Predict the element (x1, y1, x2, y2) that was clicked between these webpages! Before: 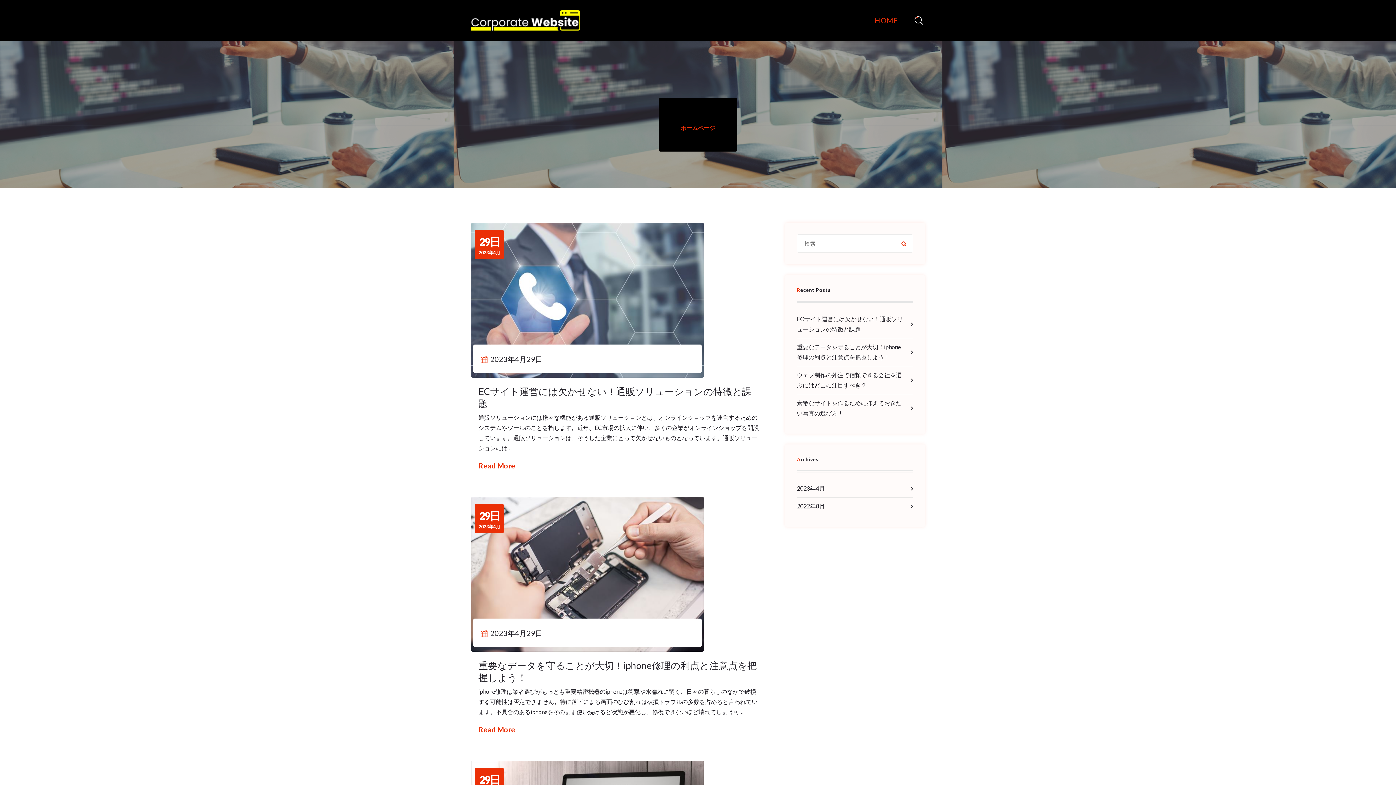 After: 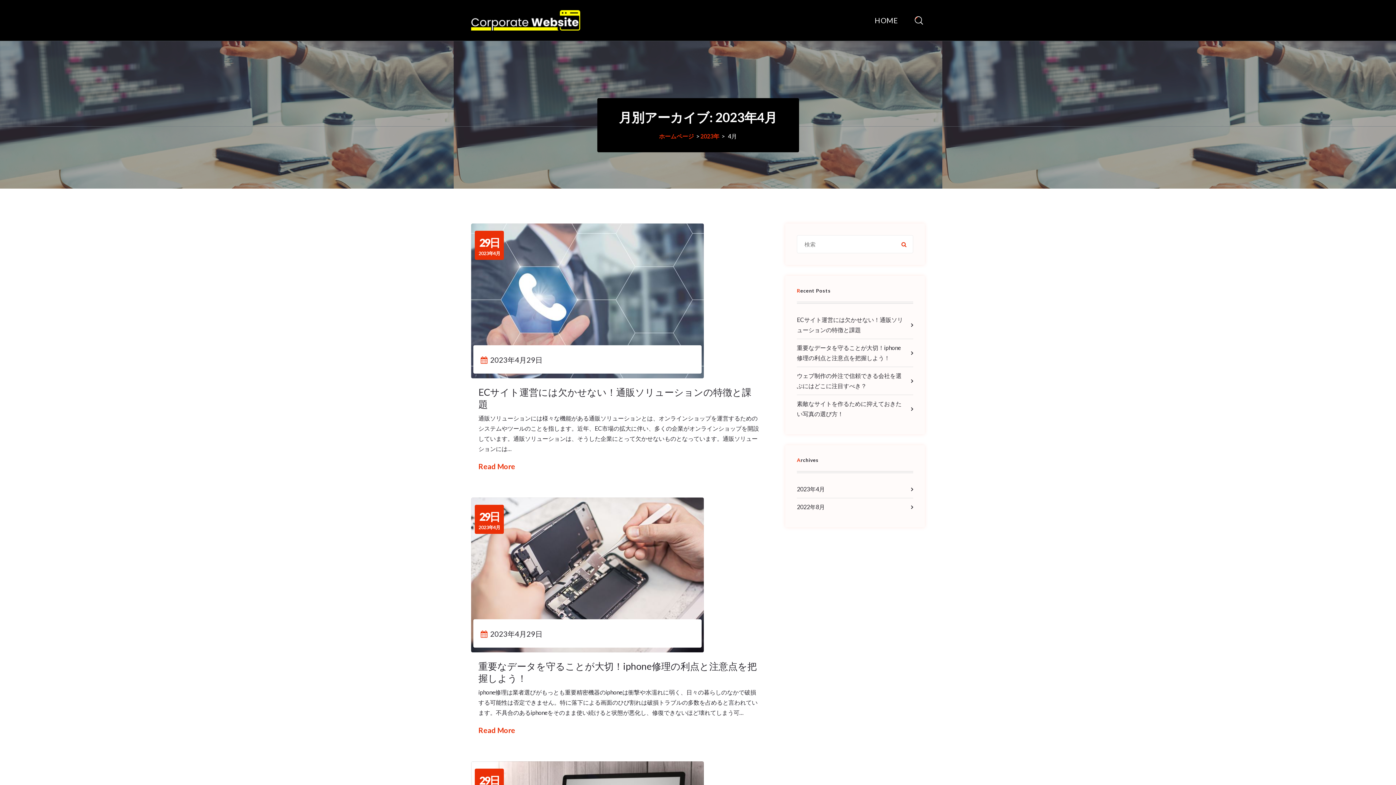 Action: bbox: (478, 235, 500, 254) label: 29日

2023年4月